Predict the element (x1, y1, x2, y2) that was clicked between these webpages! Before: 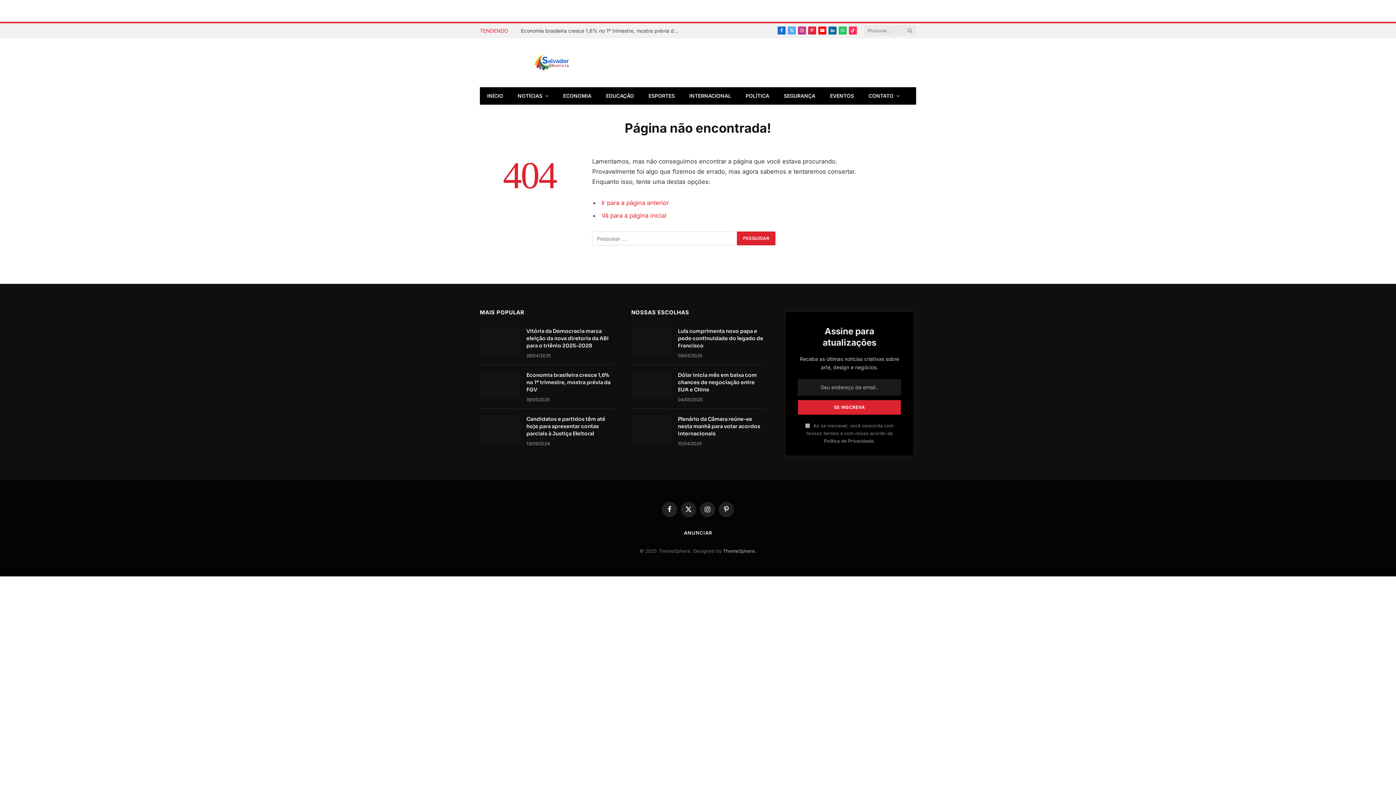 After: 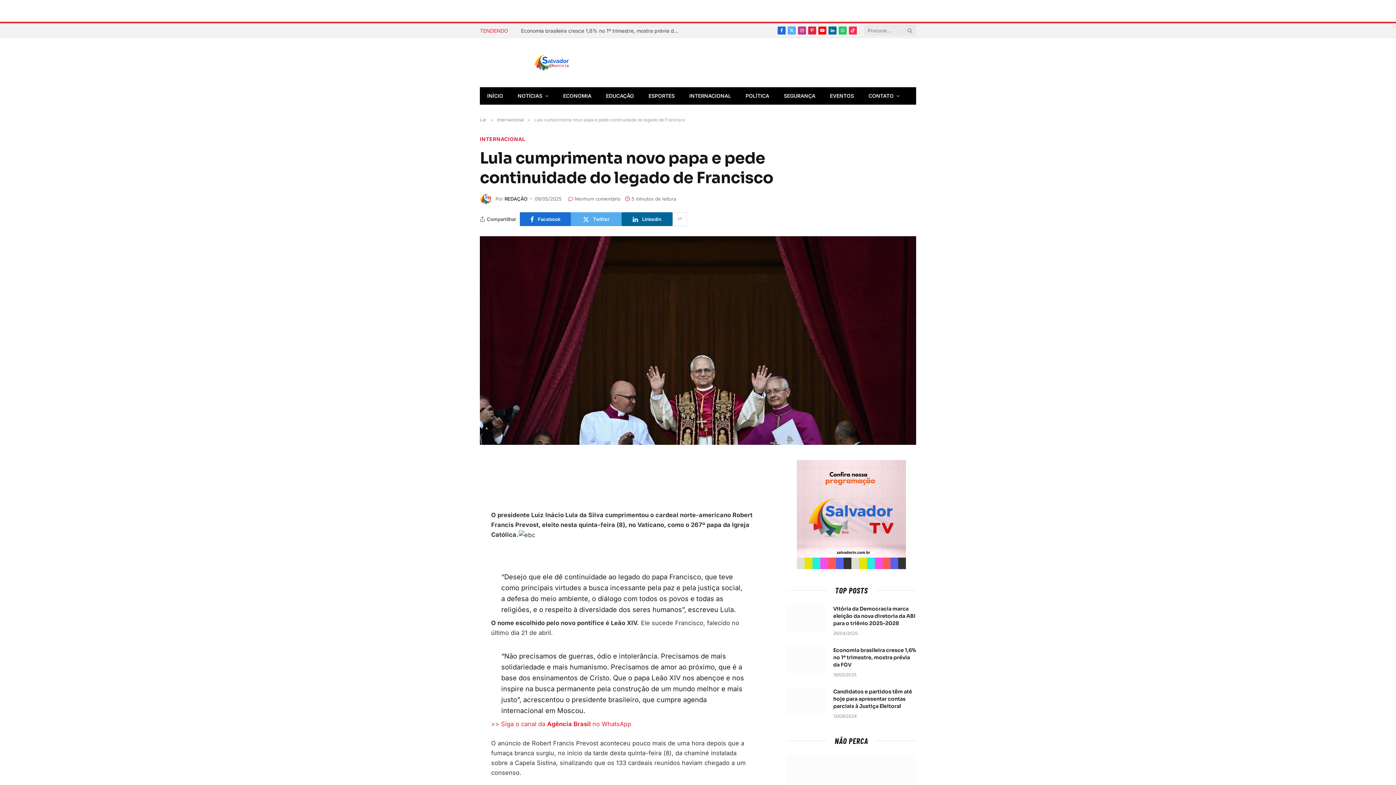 Action: label: Lula cumprimenta novo papa e pede continuidade do legado de Francisco bbox: (678, 327, 764, 349)